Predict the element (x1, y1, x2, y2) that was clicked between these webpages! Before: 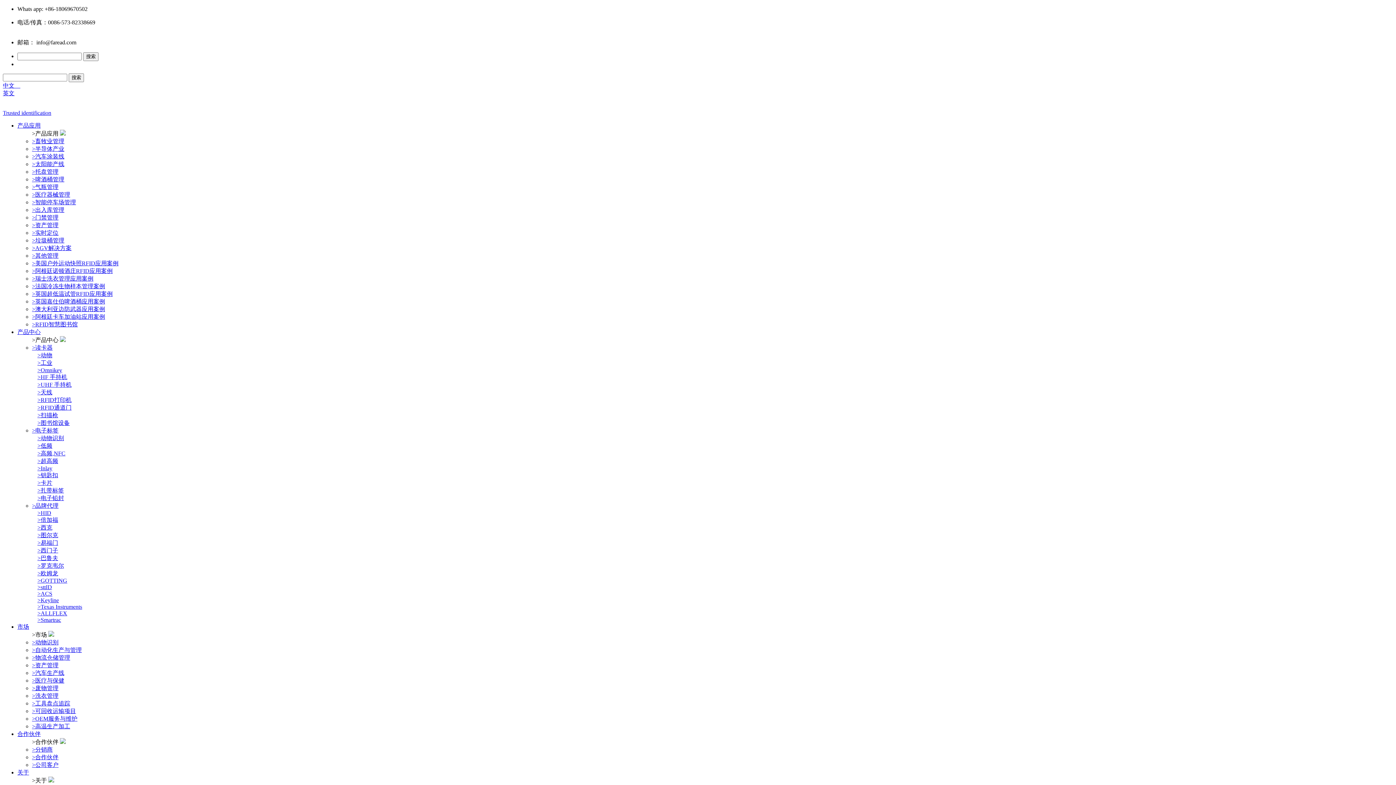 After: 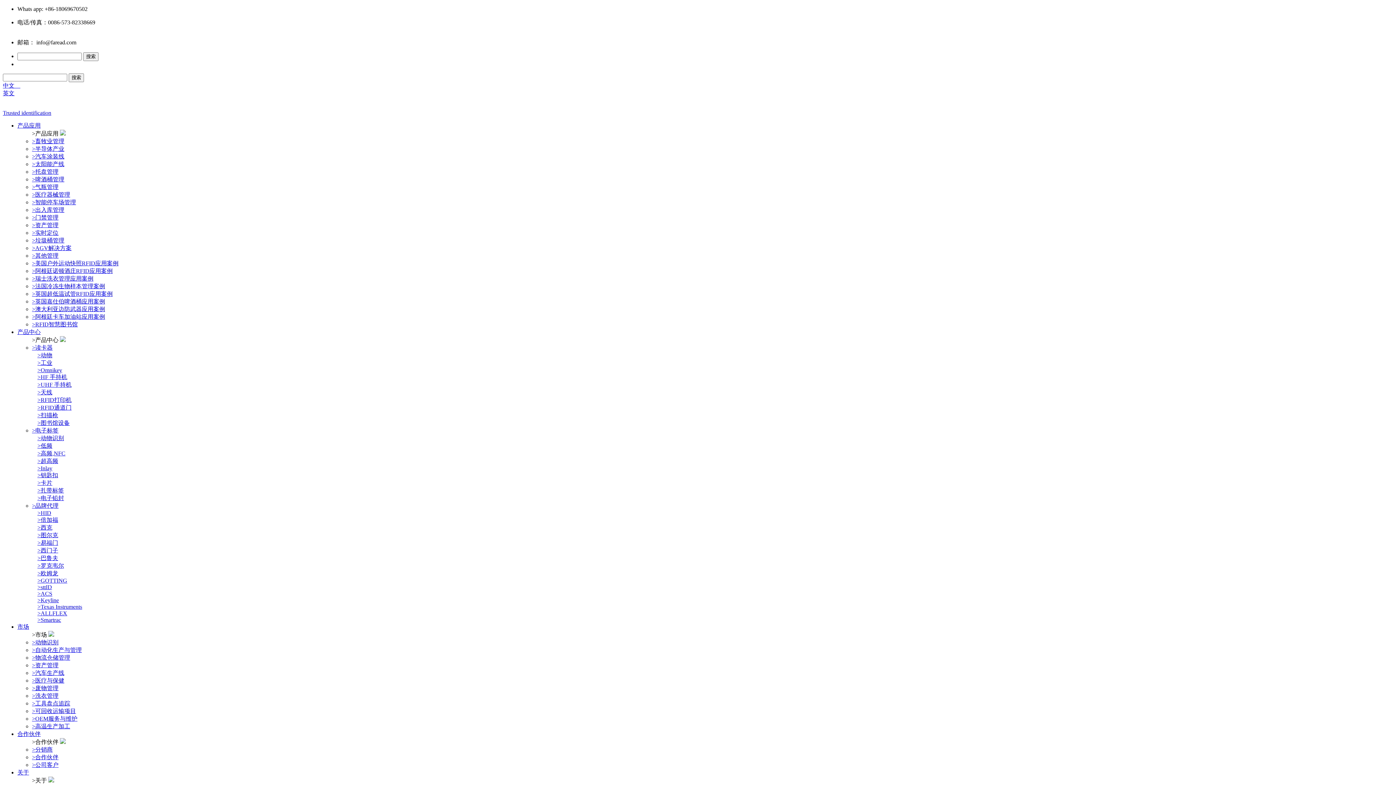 Action: label: >西门子 bbox: (32, 547, 1404, 554)